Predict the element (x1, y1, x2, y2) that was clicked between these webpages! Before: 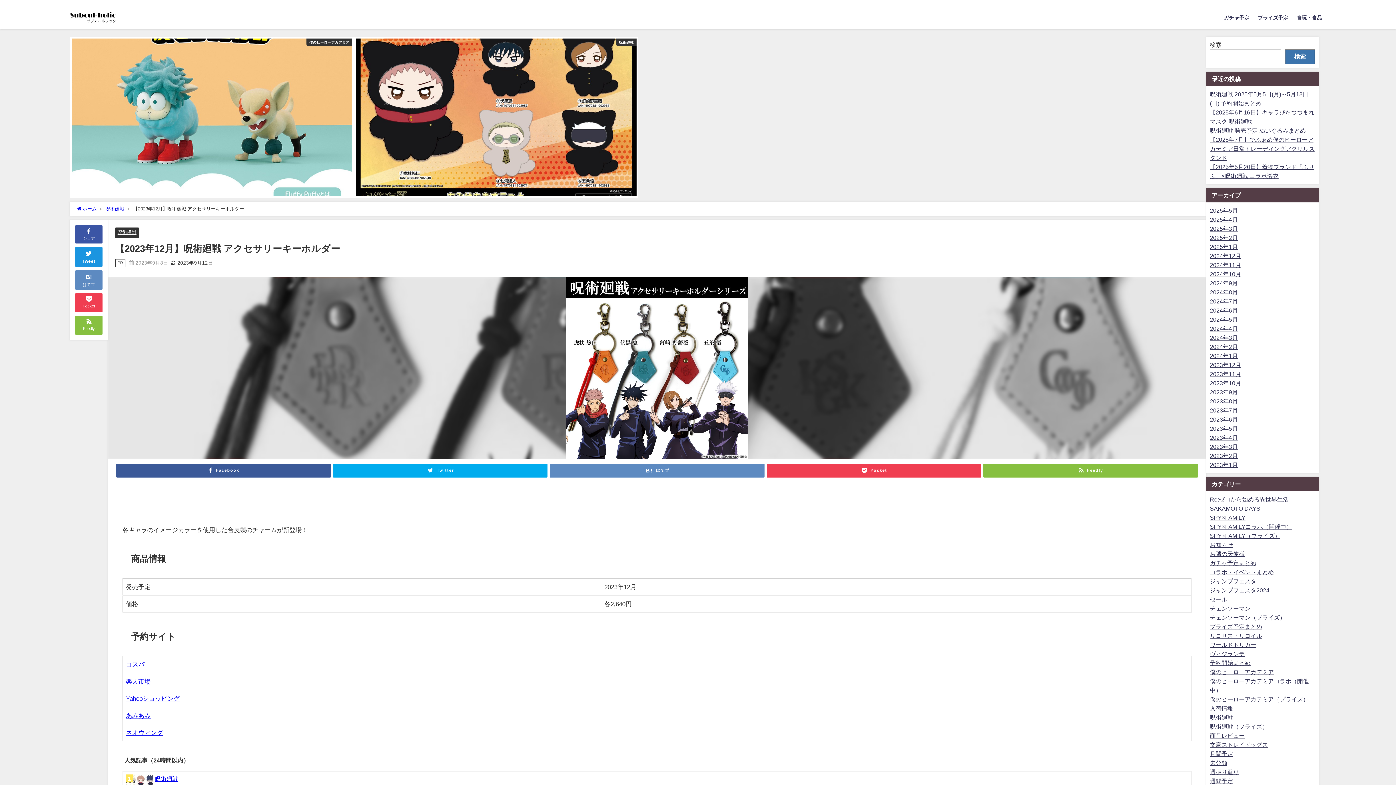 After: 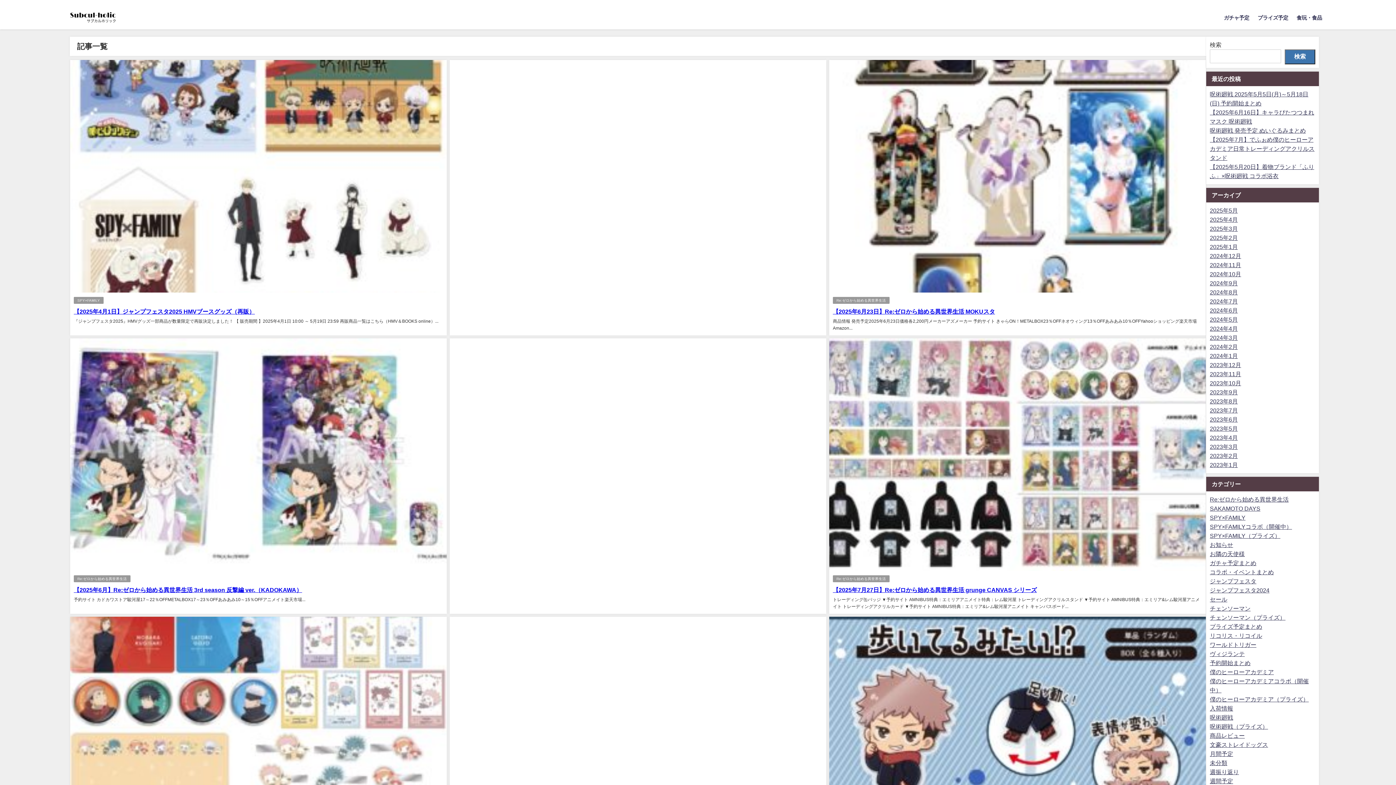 Action: bbox: (1210, 216, 1238, 222) label: 2025年4月